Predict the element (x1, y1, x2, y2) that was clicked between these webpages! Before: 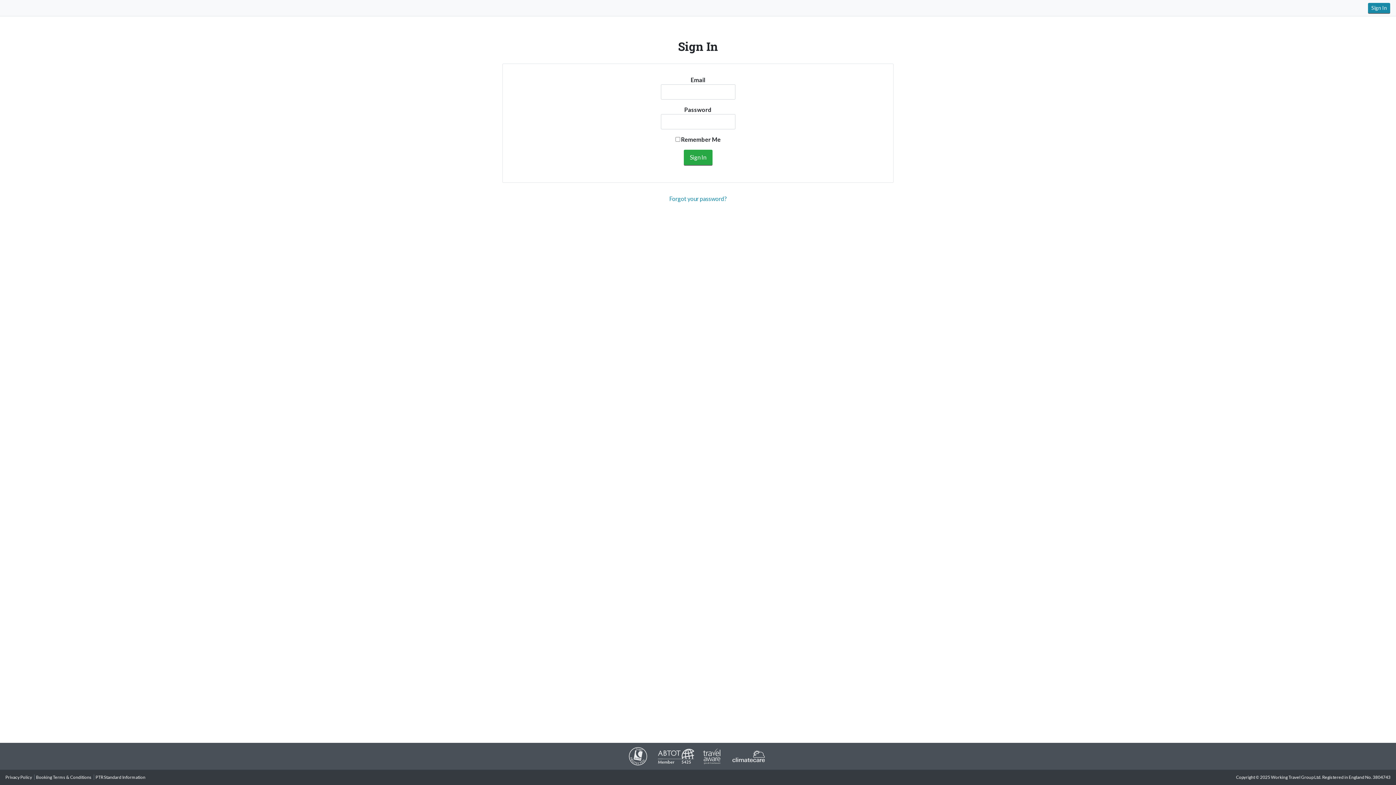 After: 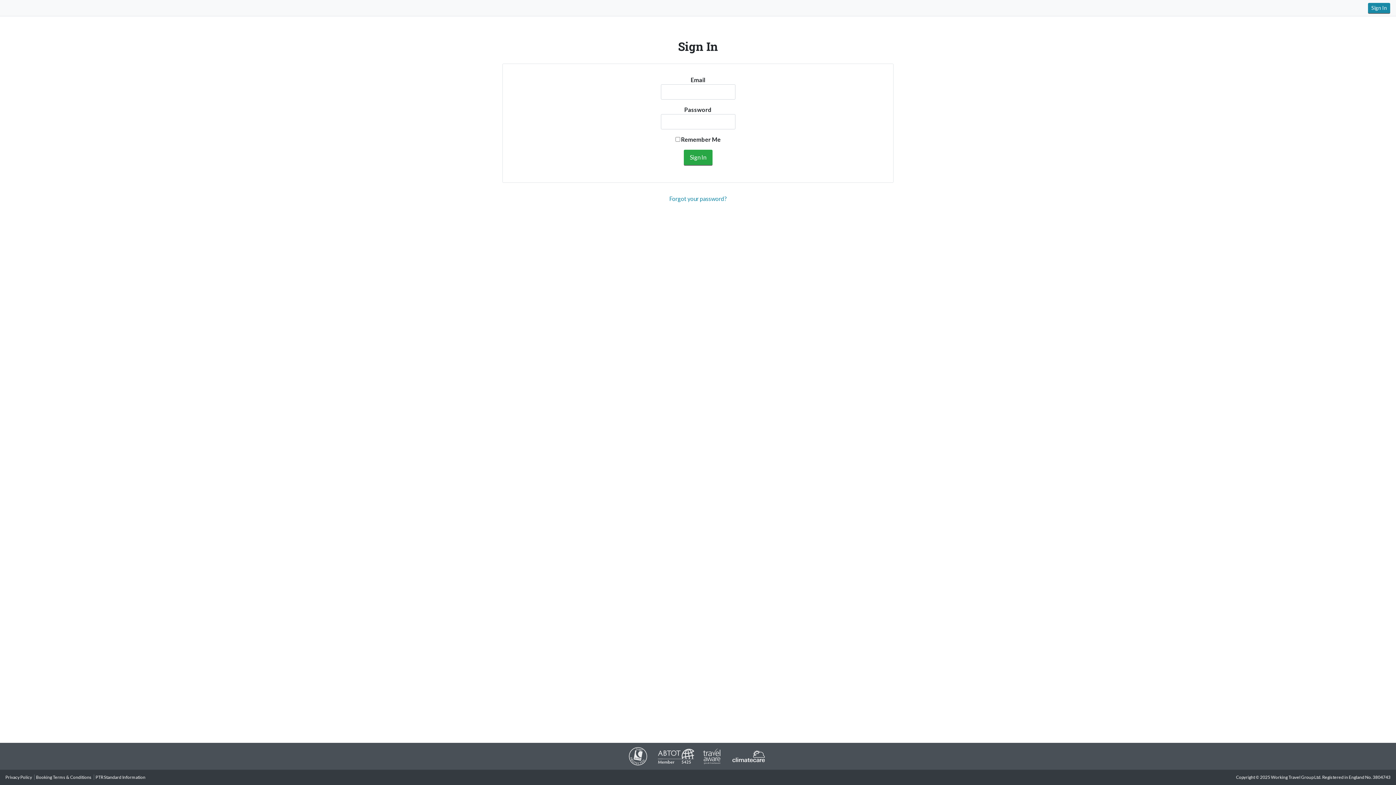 Action: bbox: (730, 753, 767, 758)